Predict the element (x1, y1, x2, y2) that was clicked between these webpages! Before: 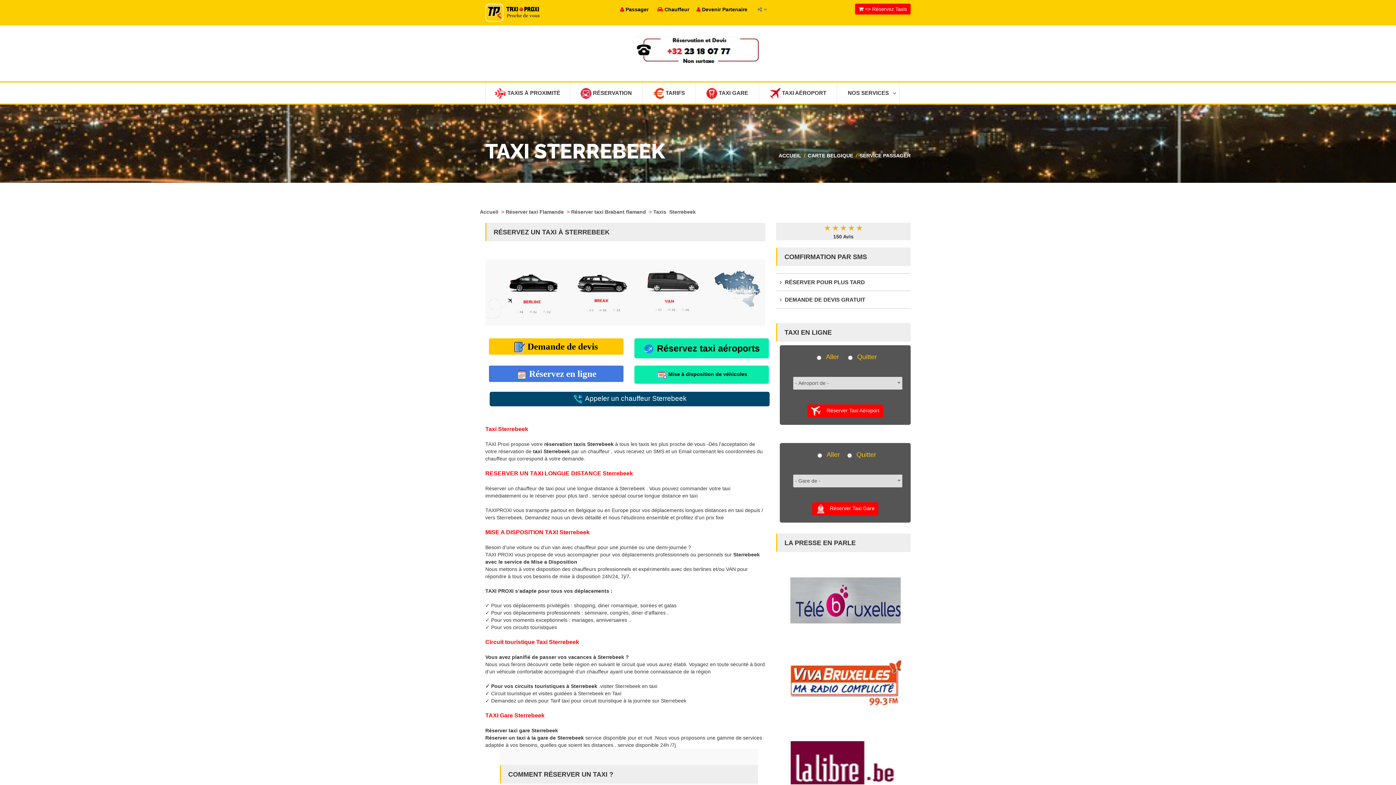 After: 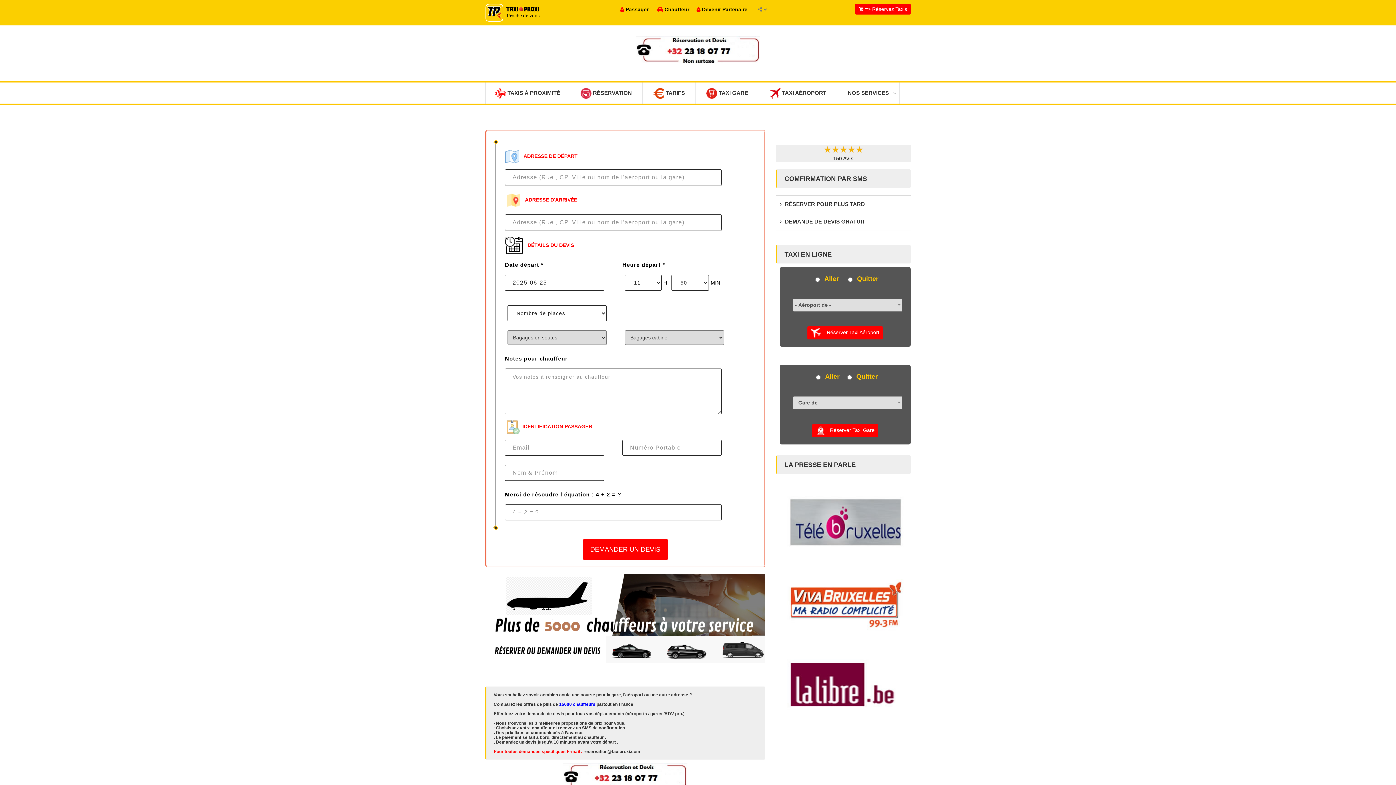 Action: label:  Demande de devis bbox: (489, 338, 623, 355)